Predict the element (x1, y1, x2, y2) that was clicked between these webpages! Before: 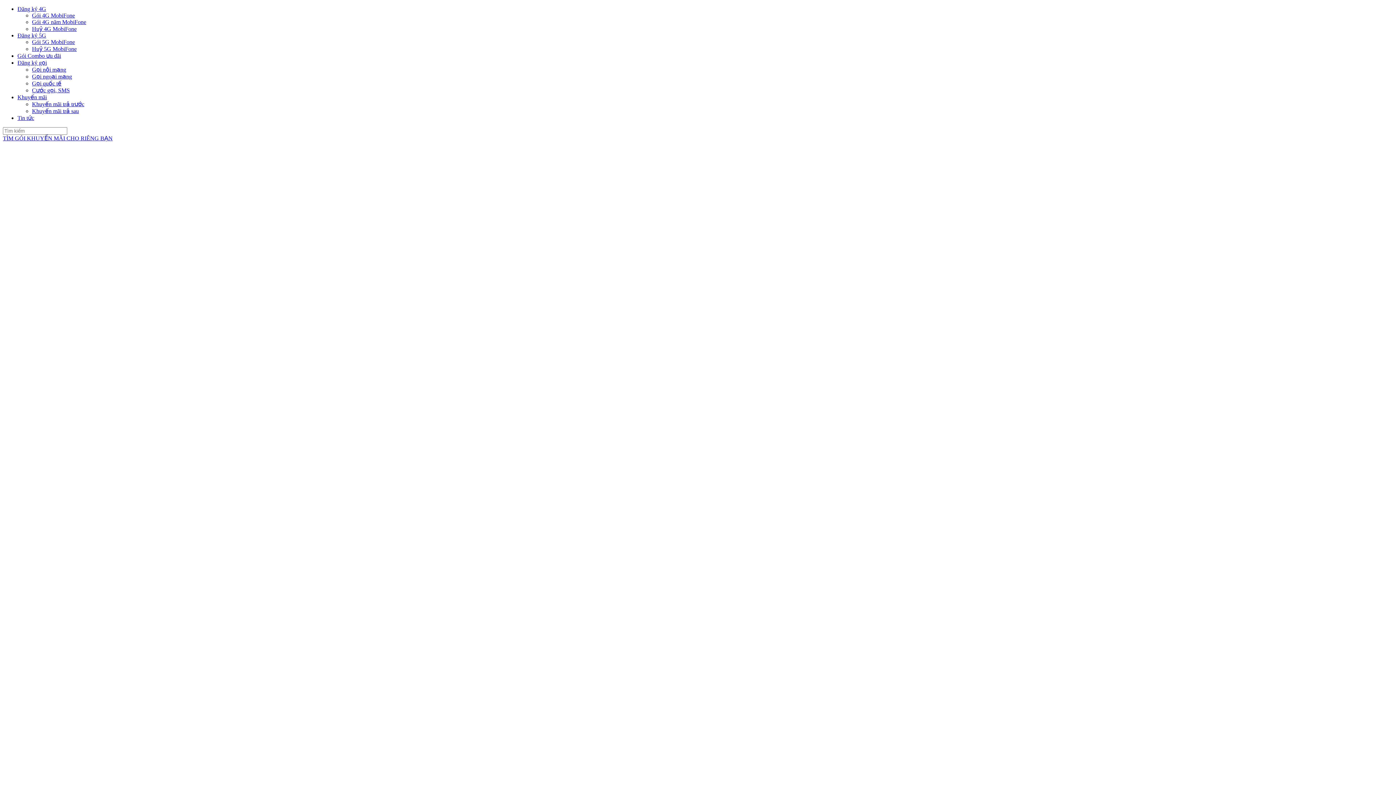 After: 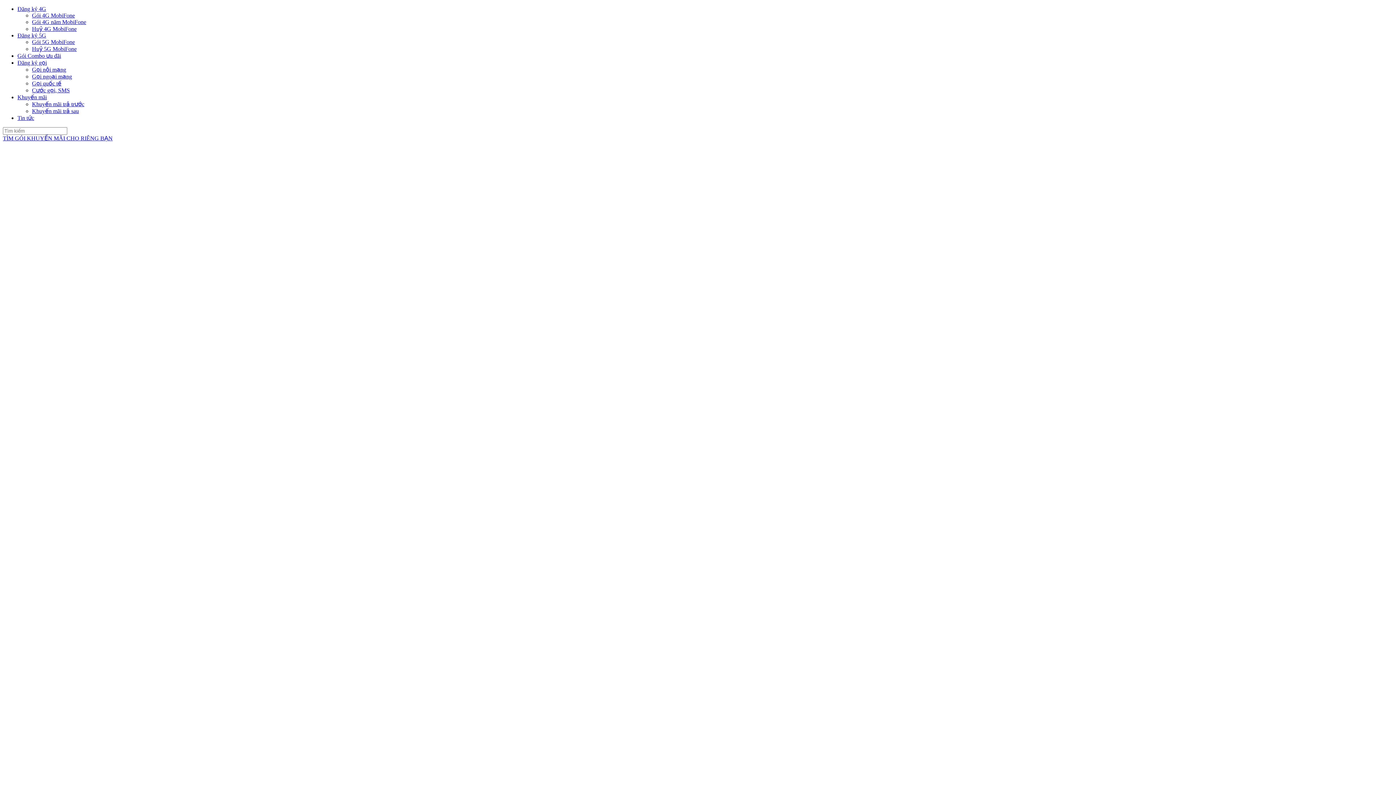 Action: label: Đăng ký gọi bbox: (17, 59, 46, 65)